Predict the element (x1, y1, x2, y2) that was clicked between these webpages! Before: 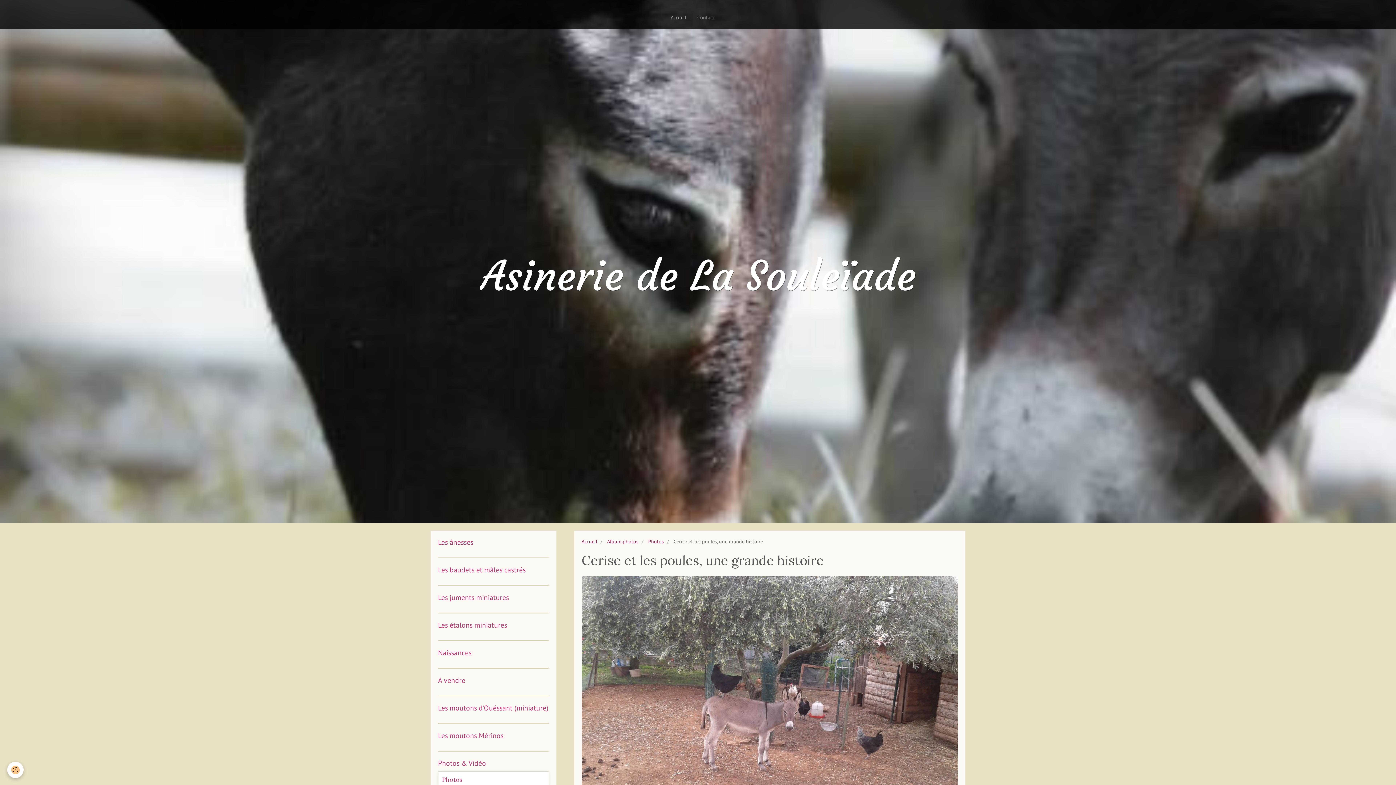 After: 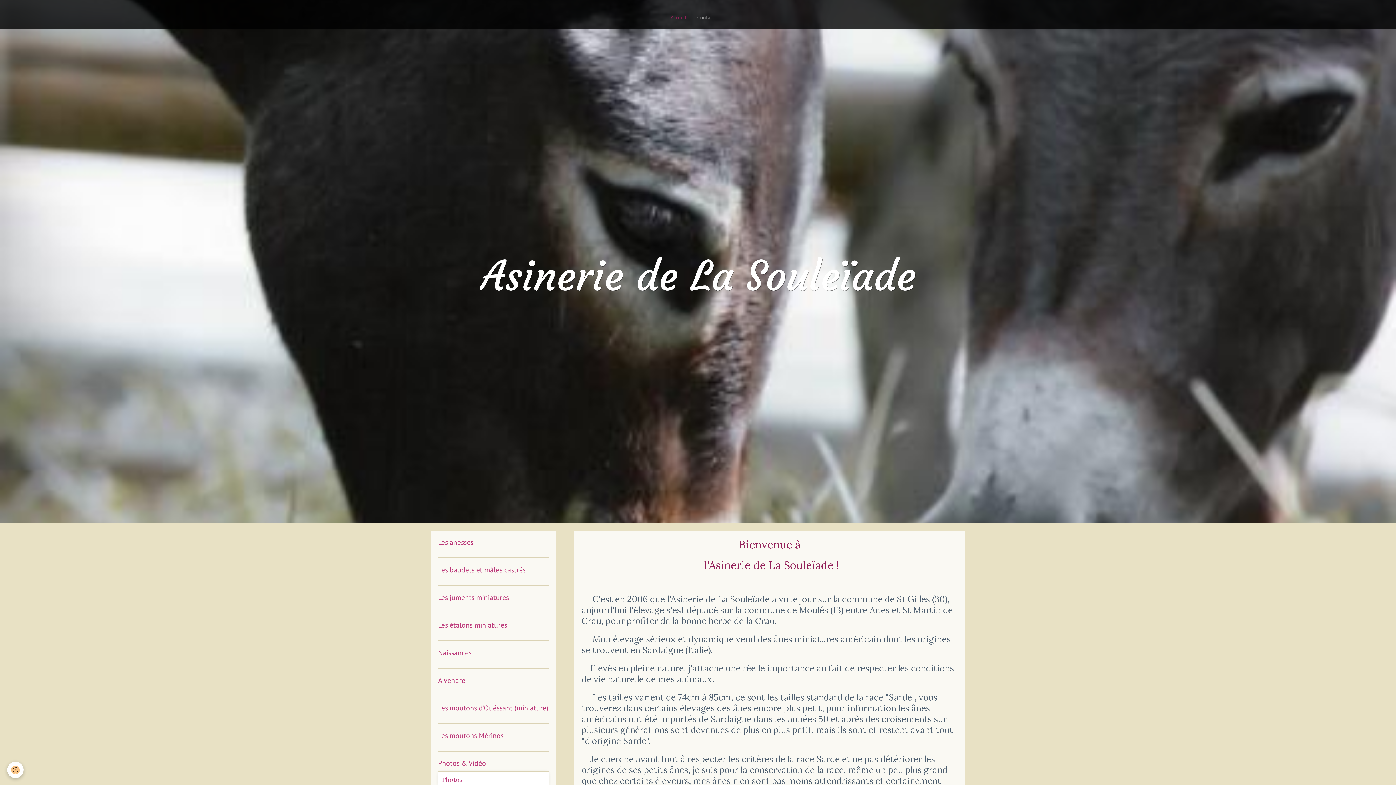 Action: bbox: (3, 0, 4, 29)